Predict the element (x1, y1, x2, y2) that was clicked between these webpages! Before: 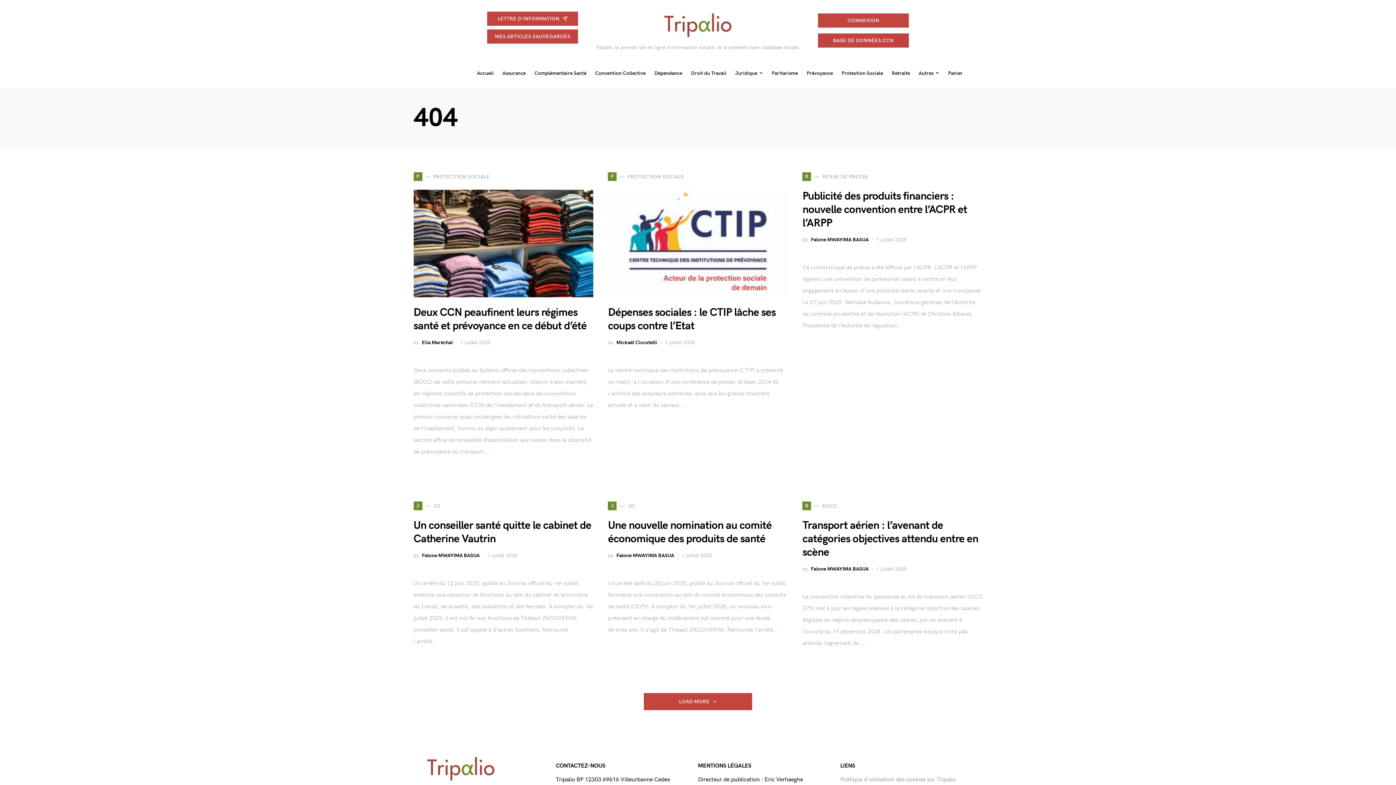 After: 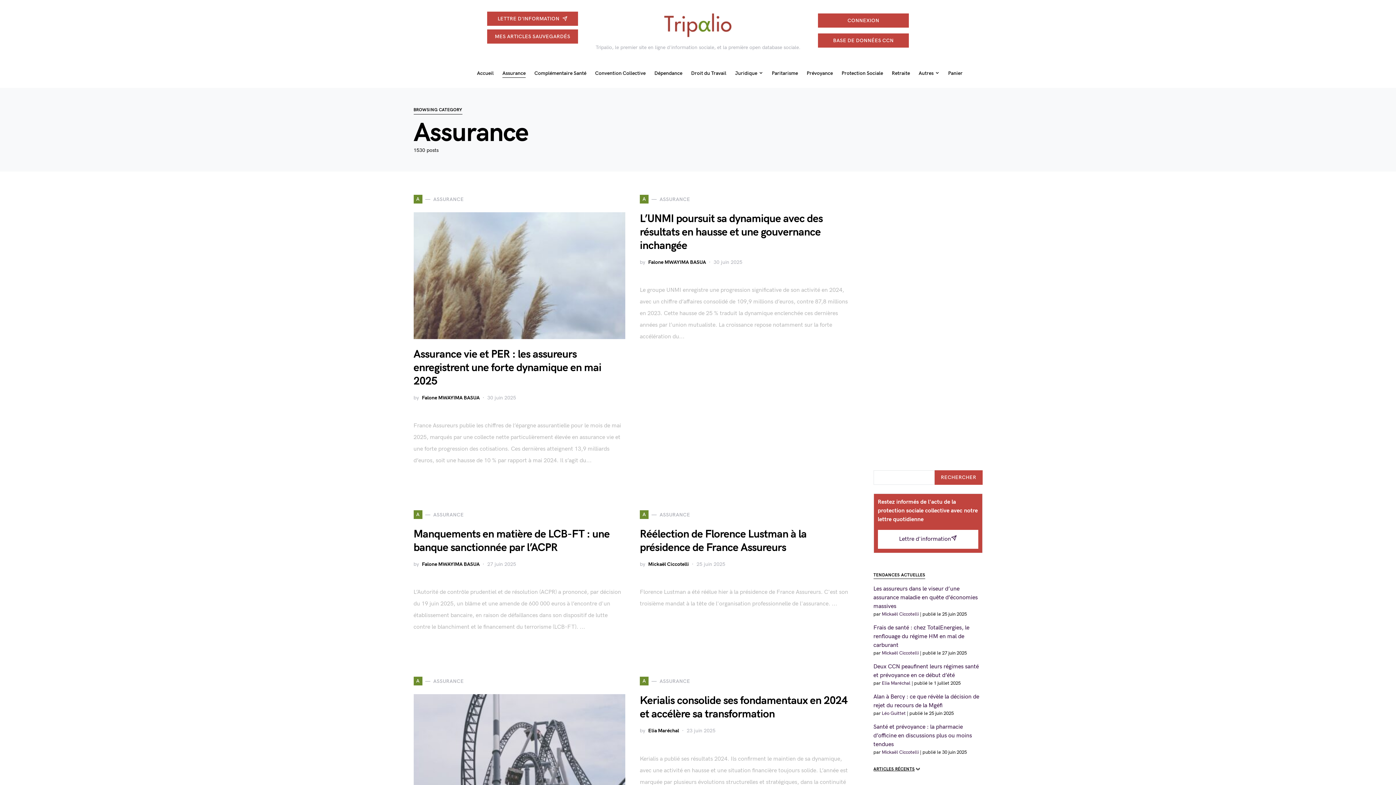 Action: label: Assurance bbox: (498, 69, 530, 76)